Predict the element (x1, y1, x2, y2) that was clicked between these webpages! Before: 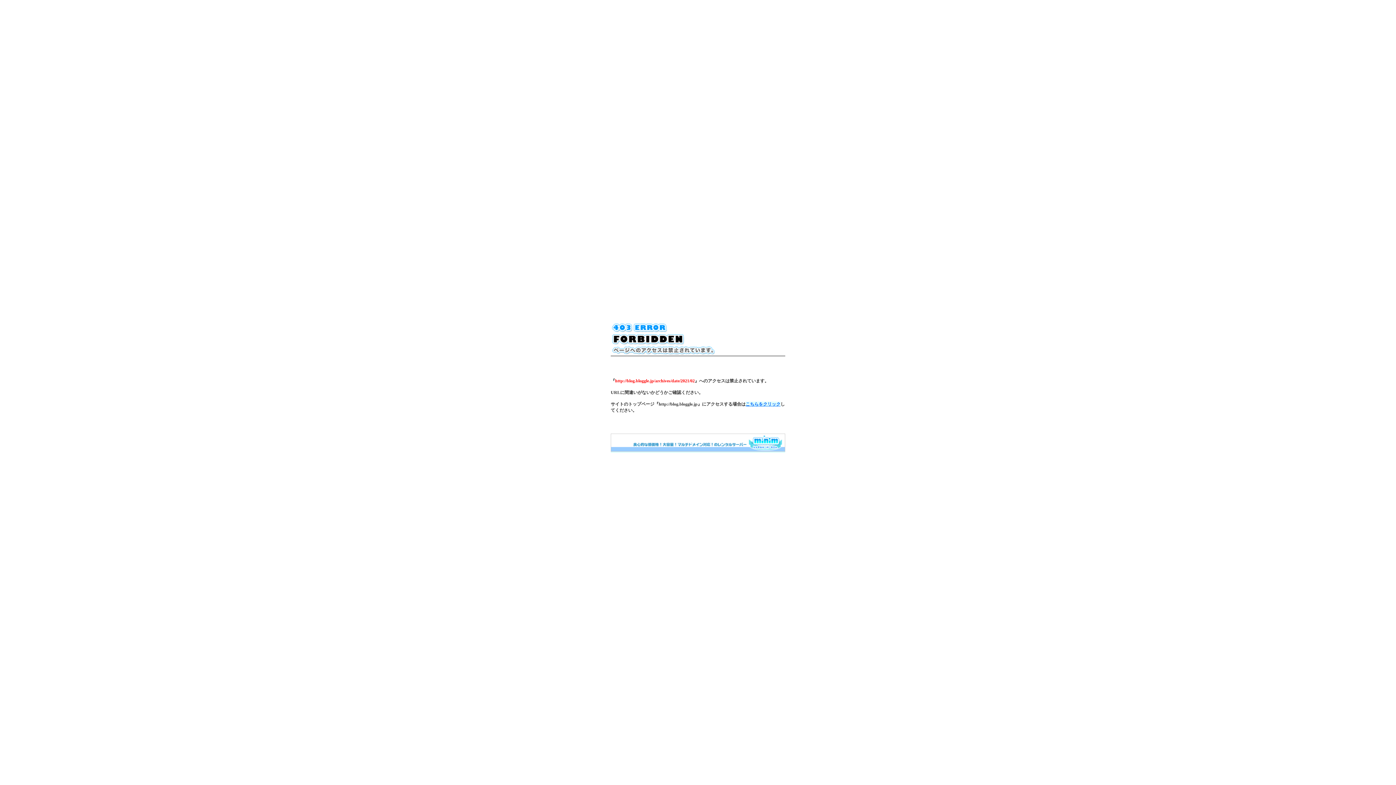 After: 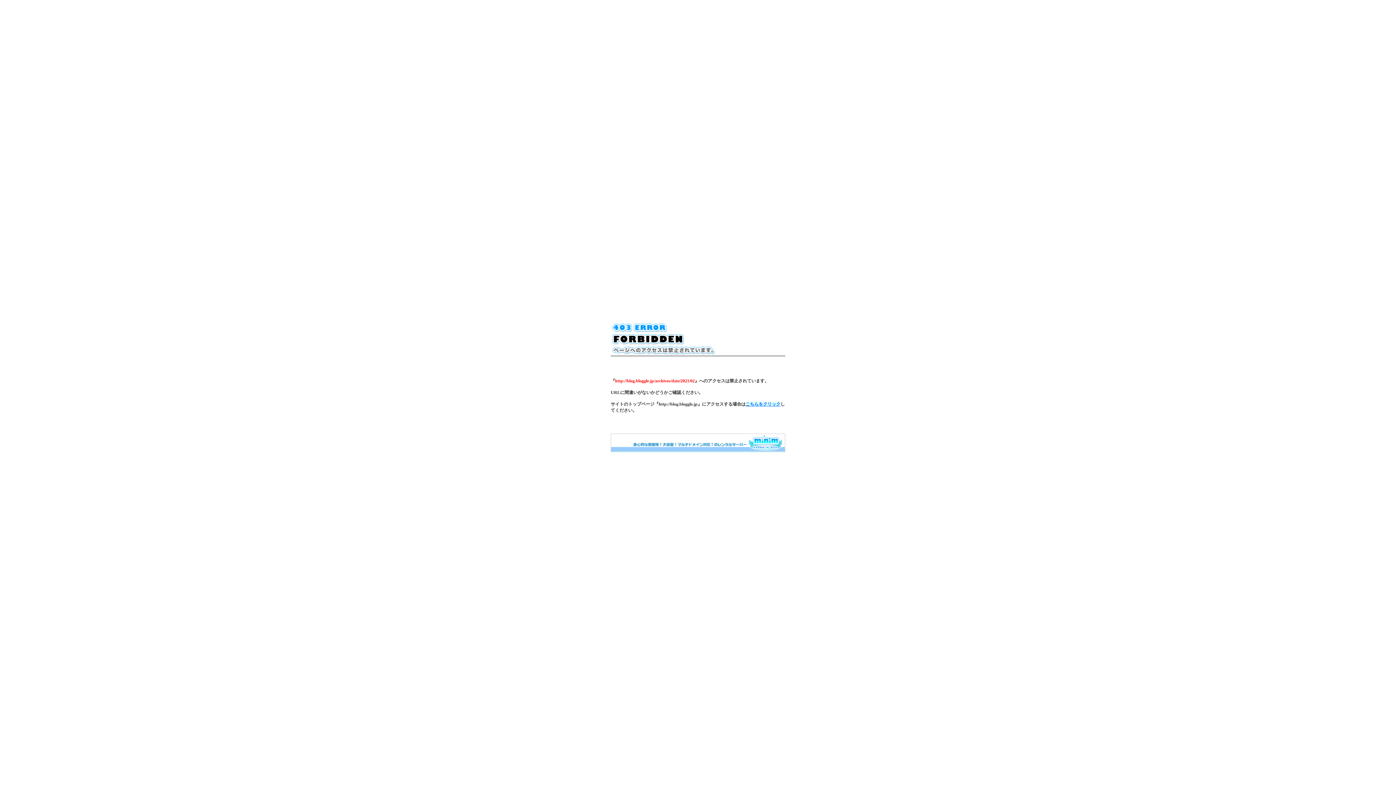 Action: bbox: (610, 448, 785, 453)